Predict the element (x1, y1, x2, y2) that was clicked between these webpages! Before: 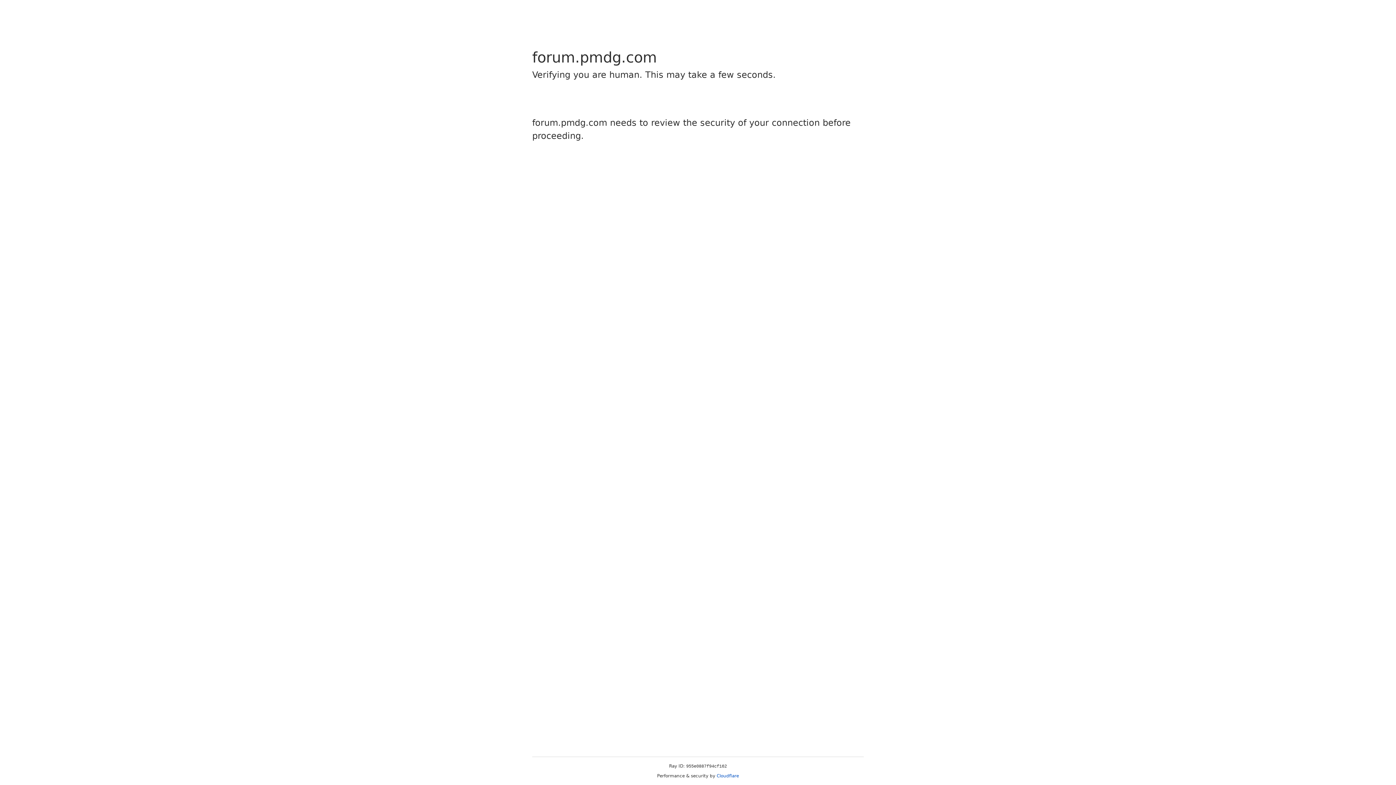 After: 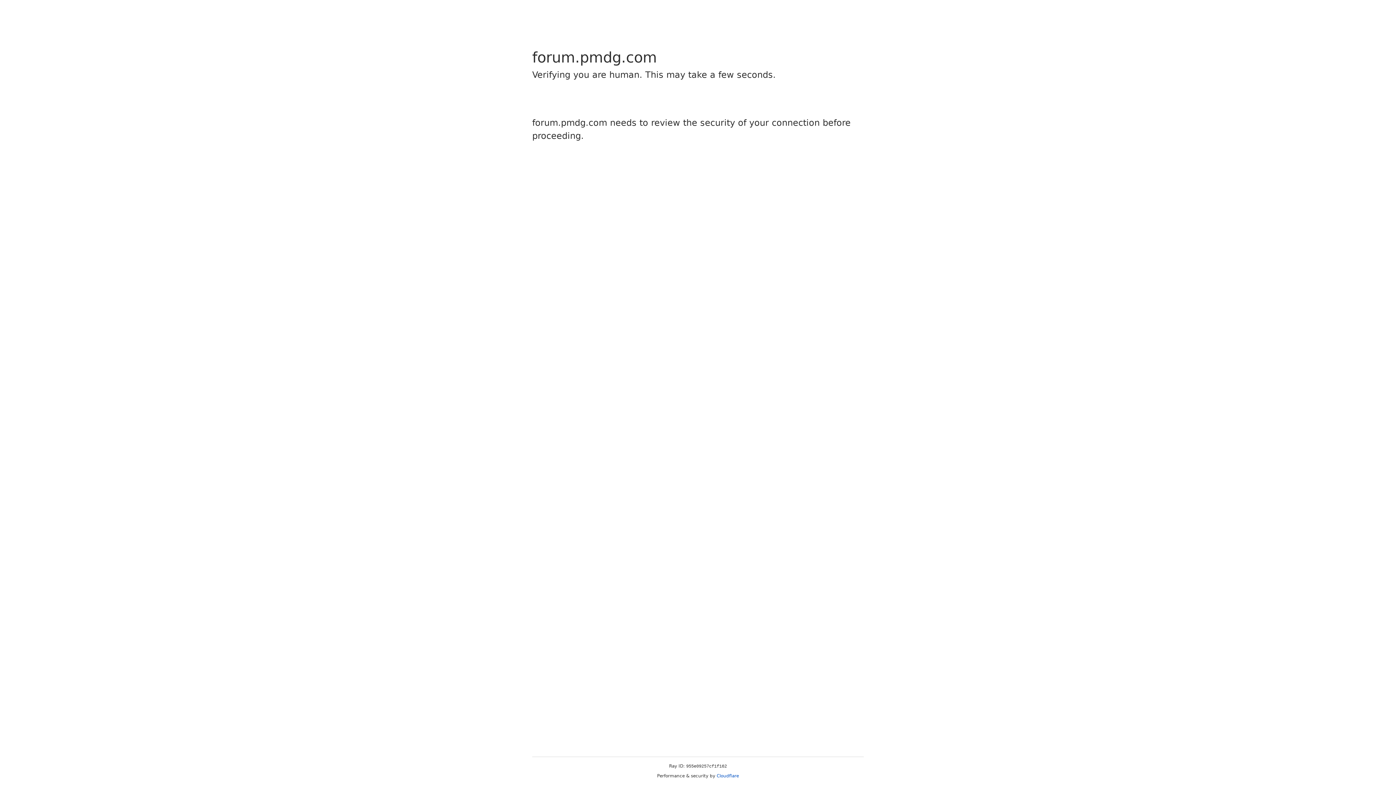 Action: bbox: (716, 773, 739, 778) label: Cloudflare